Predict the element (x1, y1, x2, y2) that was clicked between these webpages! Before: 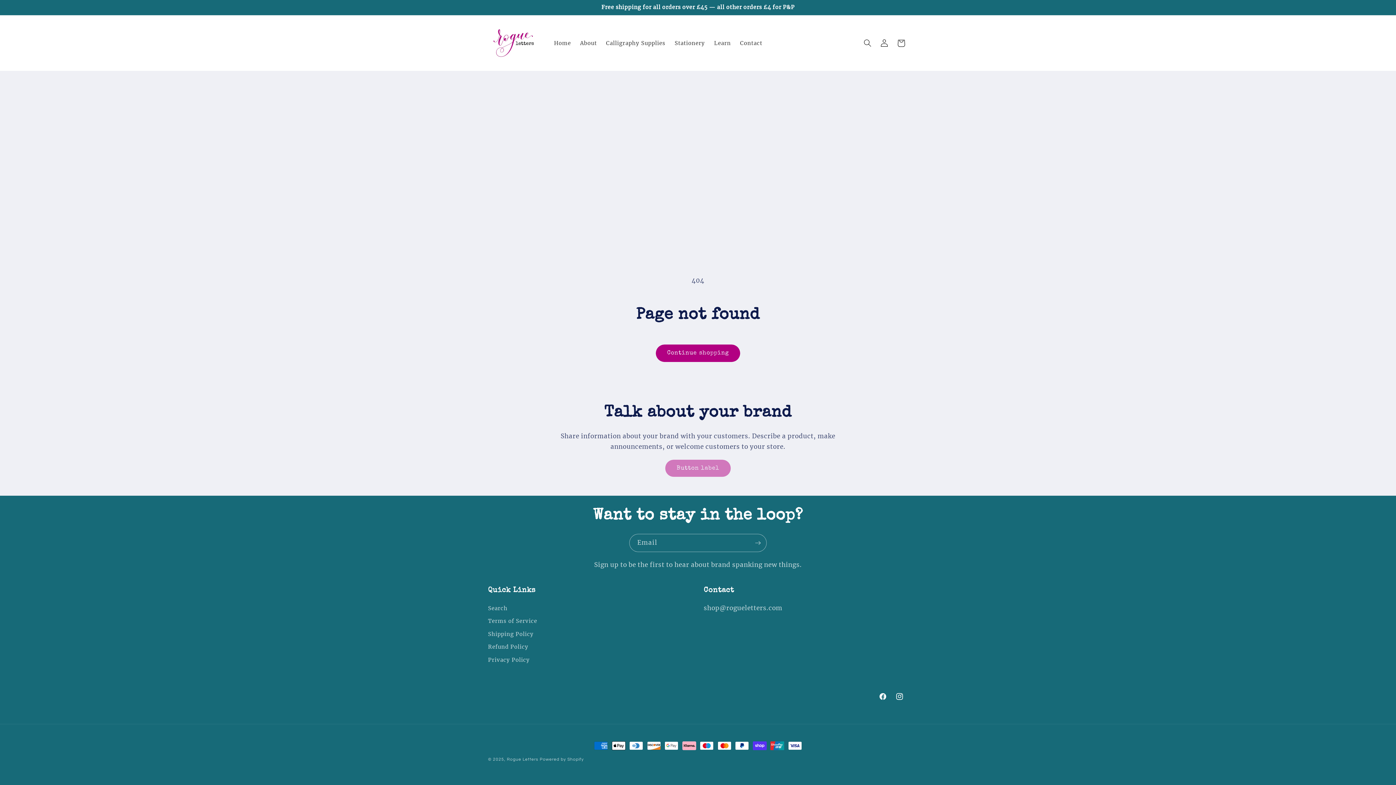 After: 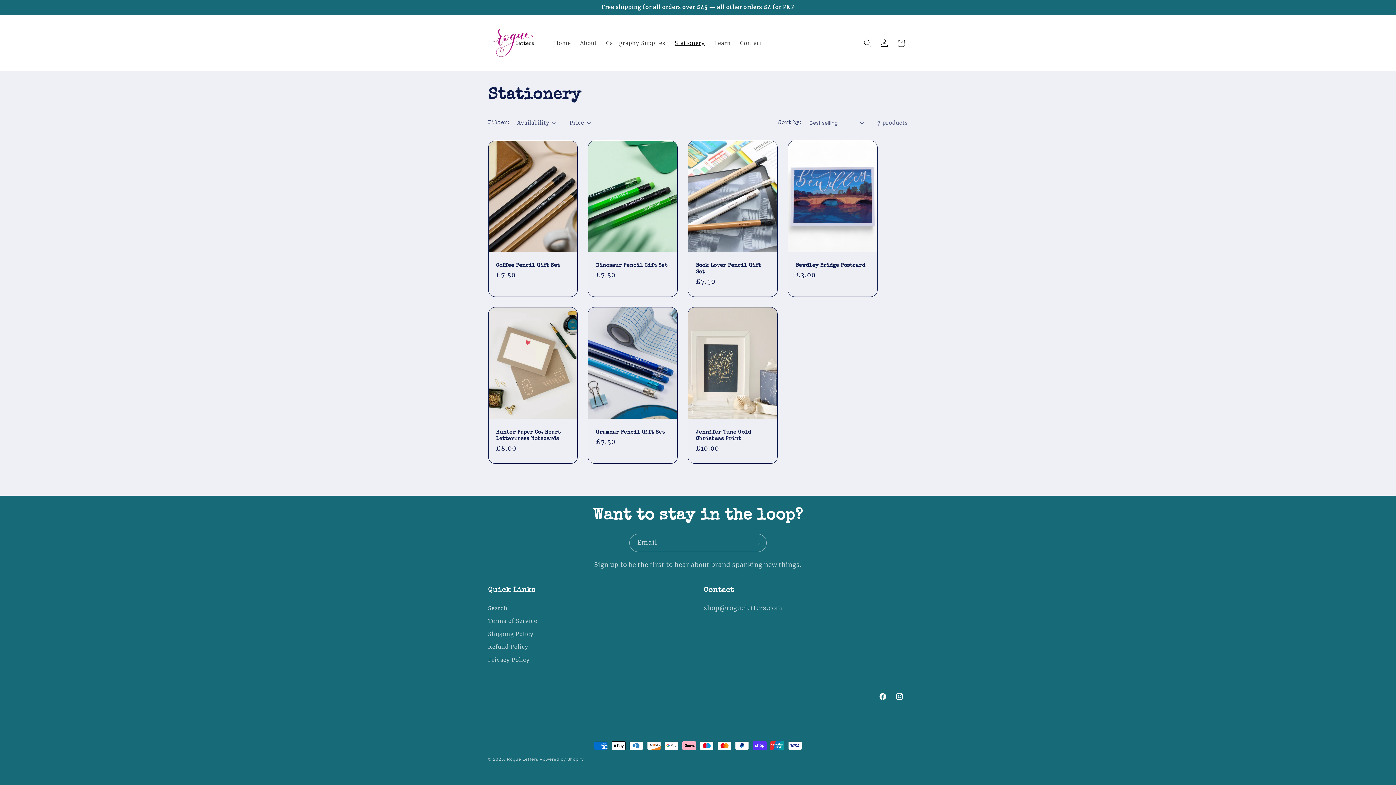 Action: bbox: (670, 35, 709, 51) label: Stationery